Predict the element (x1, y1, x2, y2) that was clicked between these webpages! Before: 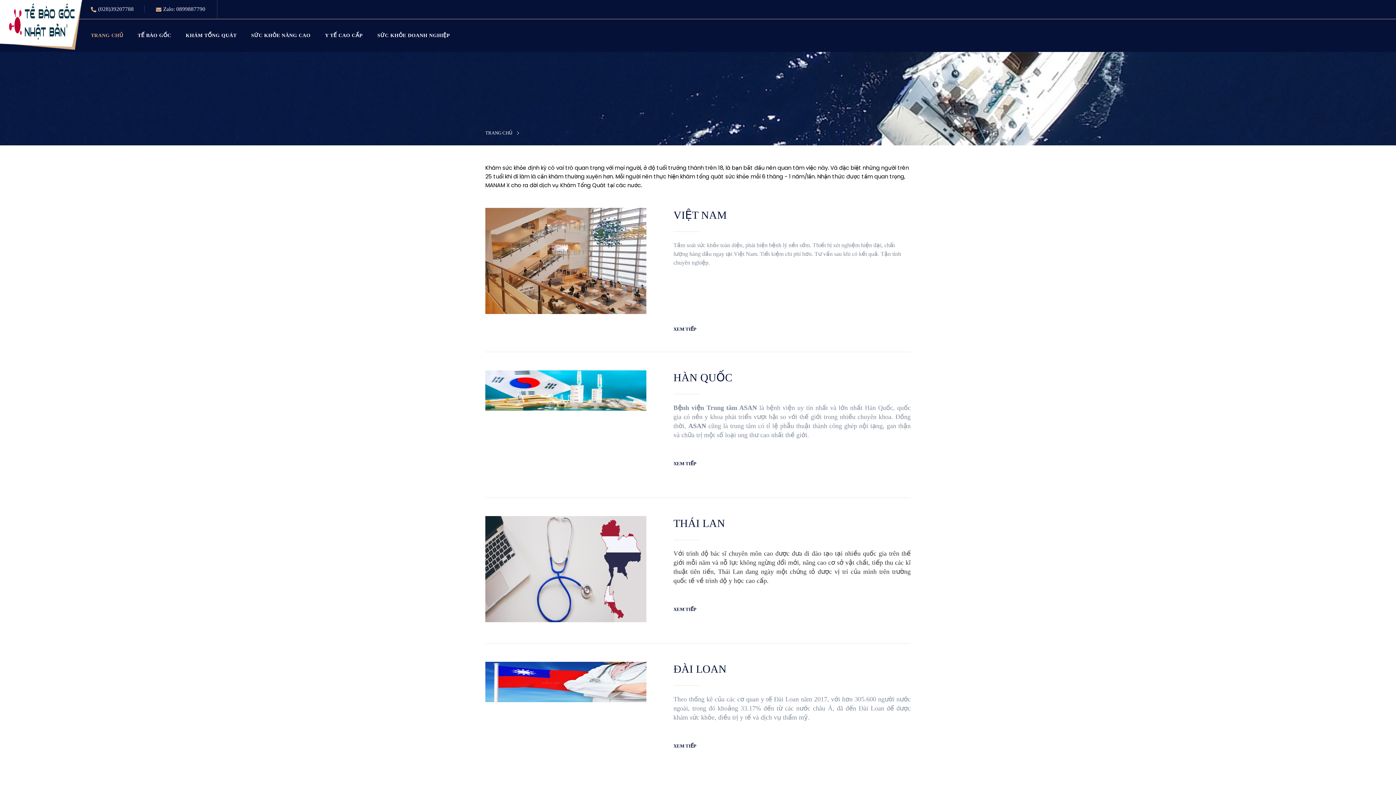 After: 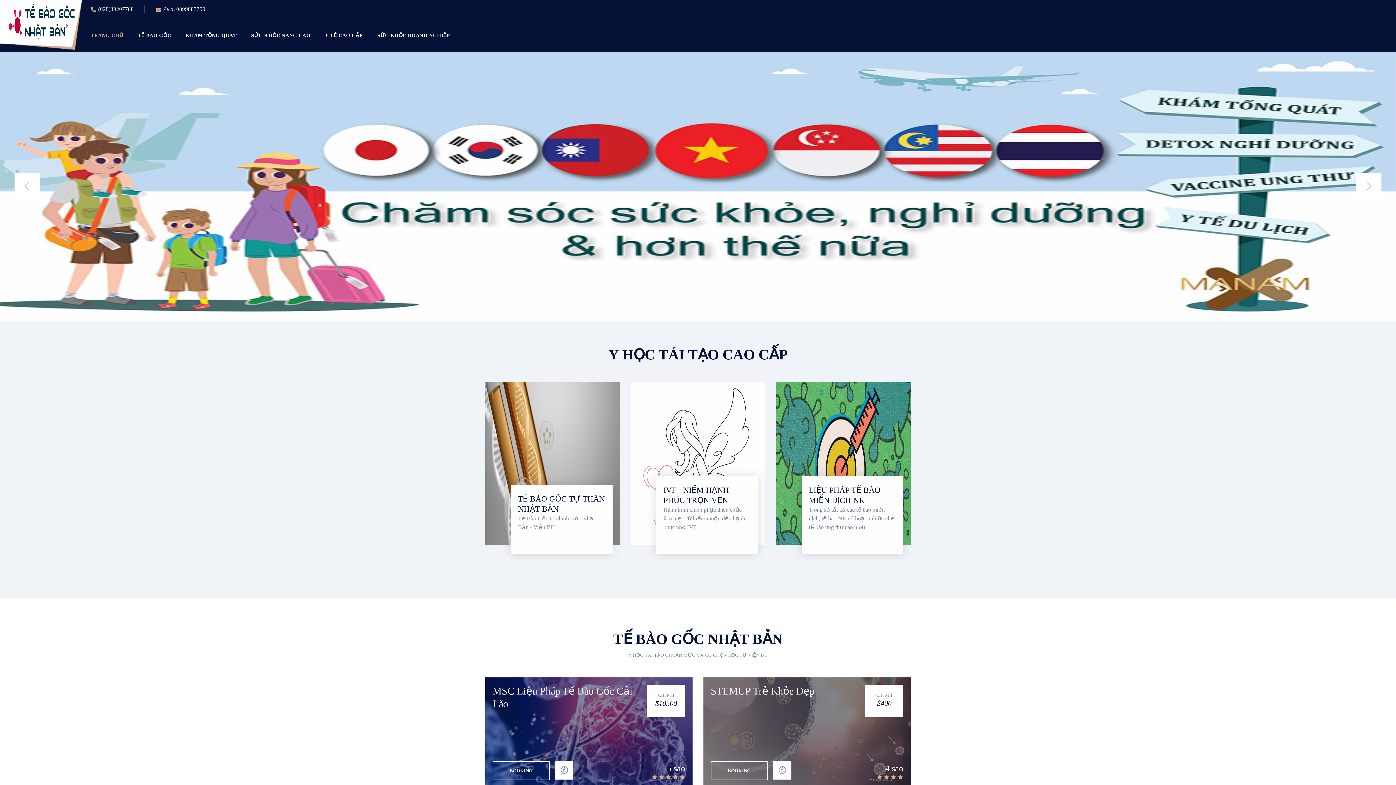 Action: bbox: (90, 26, 123, 44) label: TRANG CHỦ